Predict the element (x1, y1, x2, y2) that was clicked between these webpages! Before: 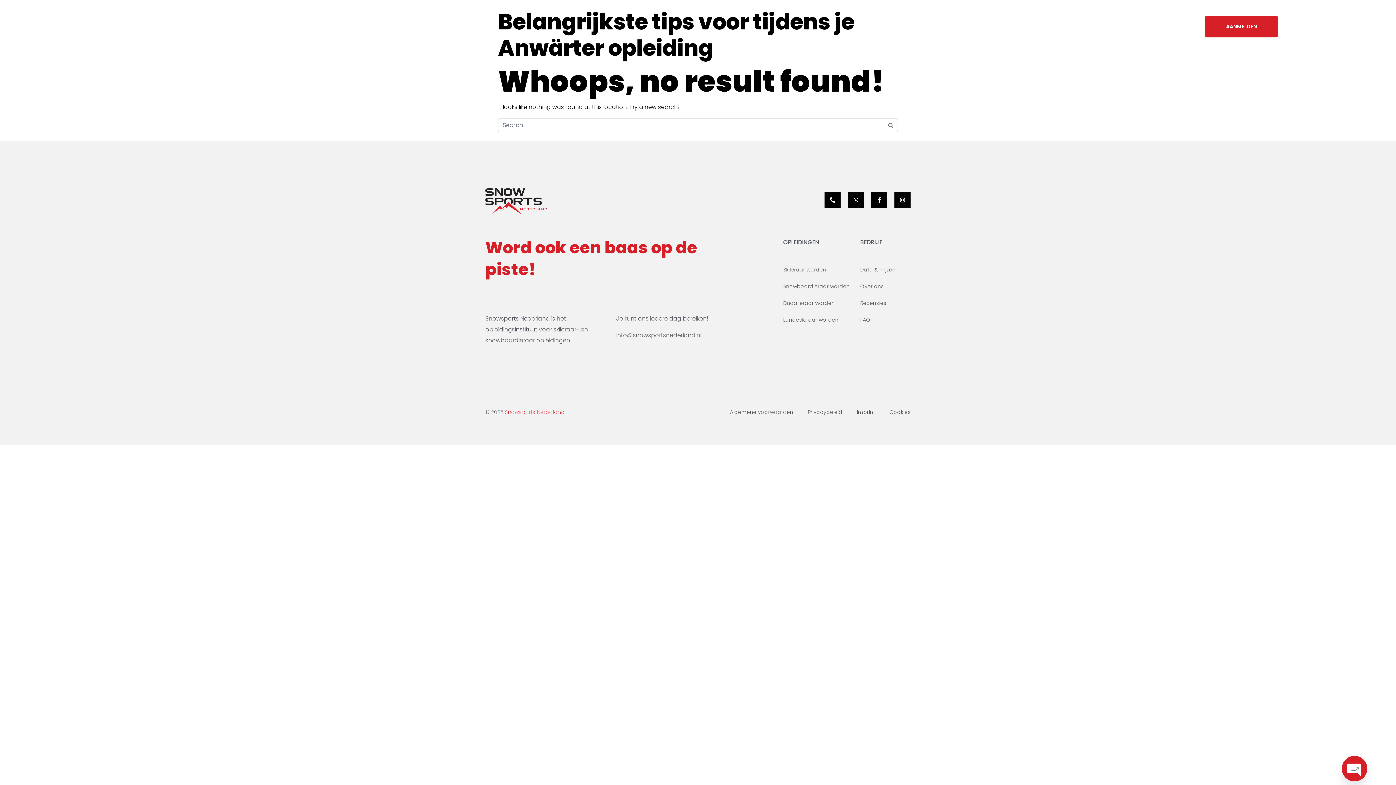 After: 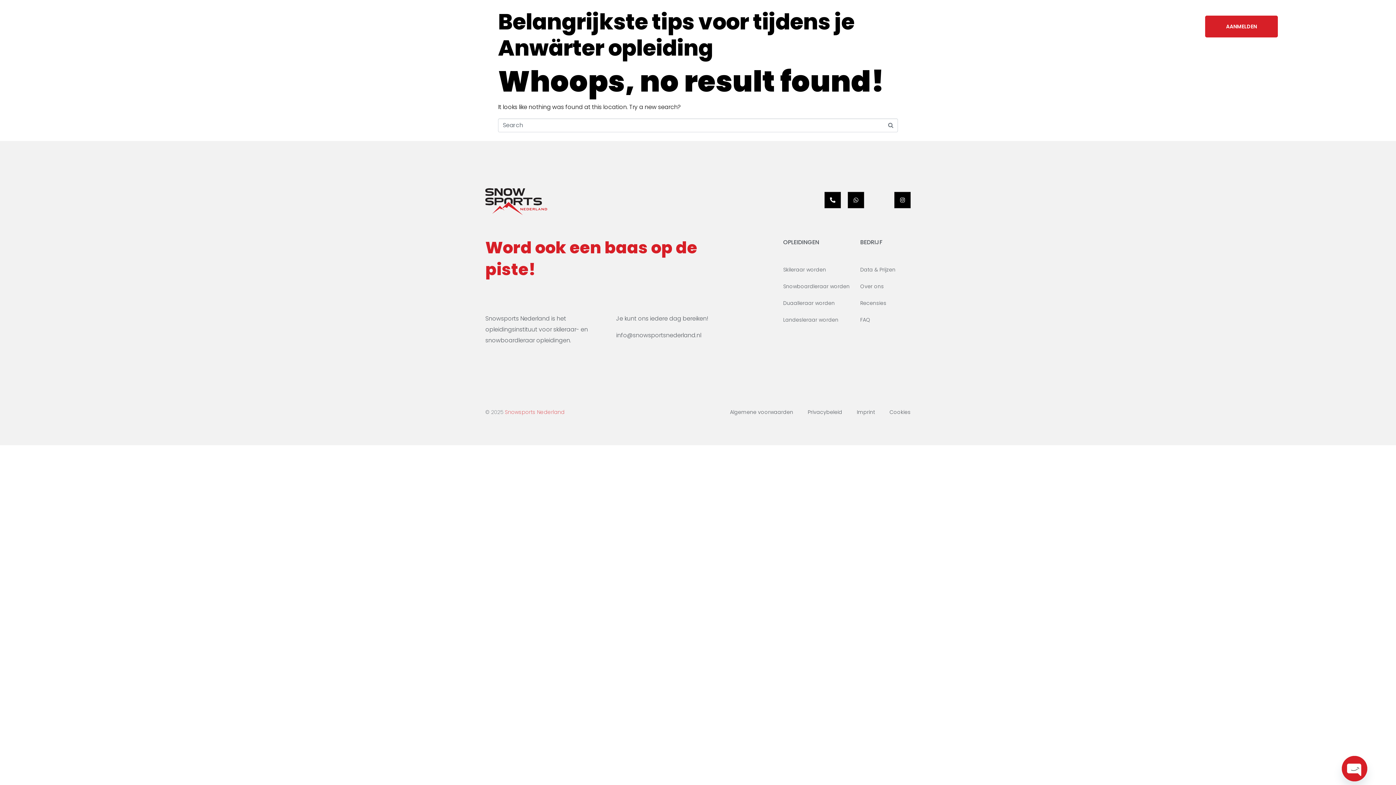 Action: label: Facebook-f bbox: (871, 191, 887, 208)